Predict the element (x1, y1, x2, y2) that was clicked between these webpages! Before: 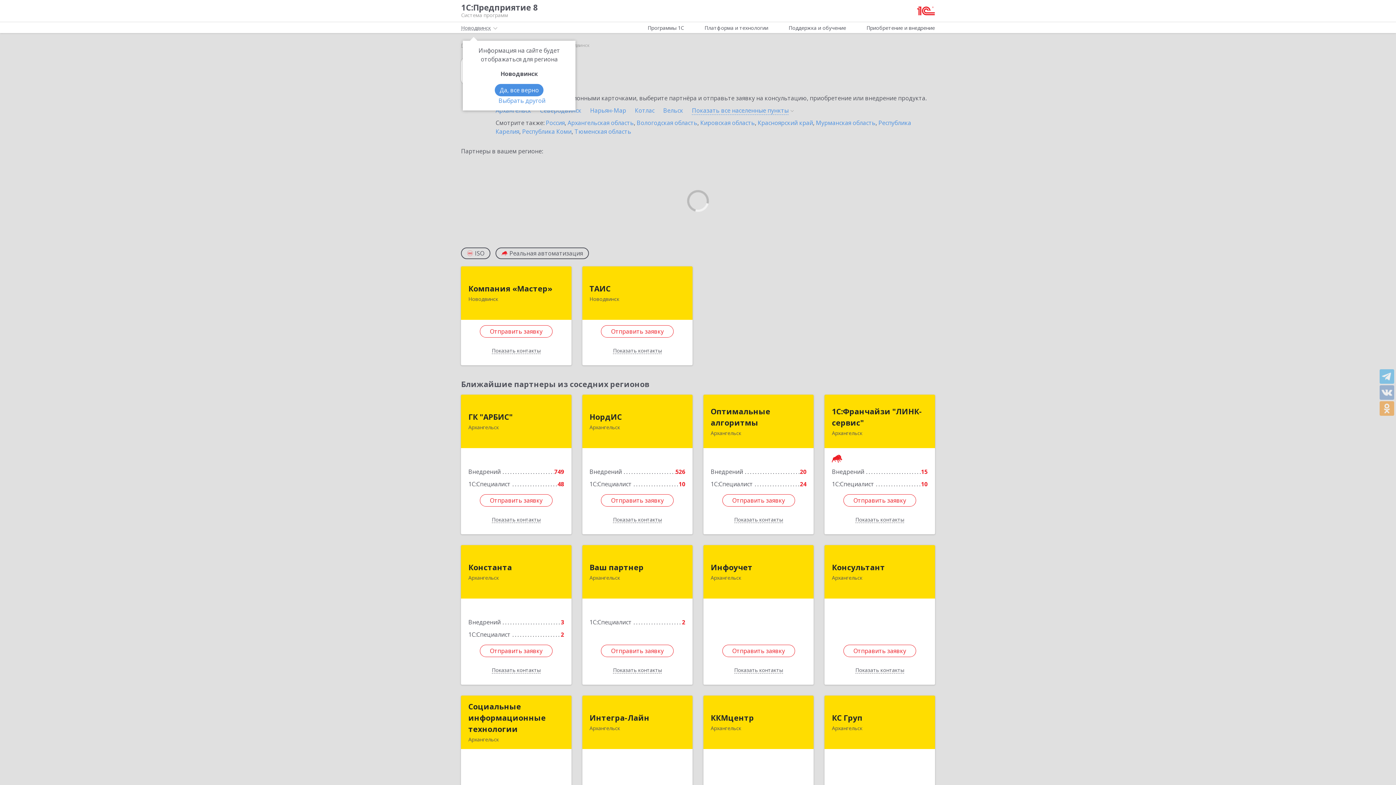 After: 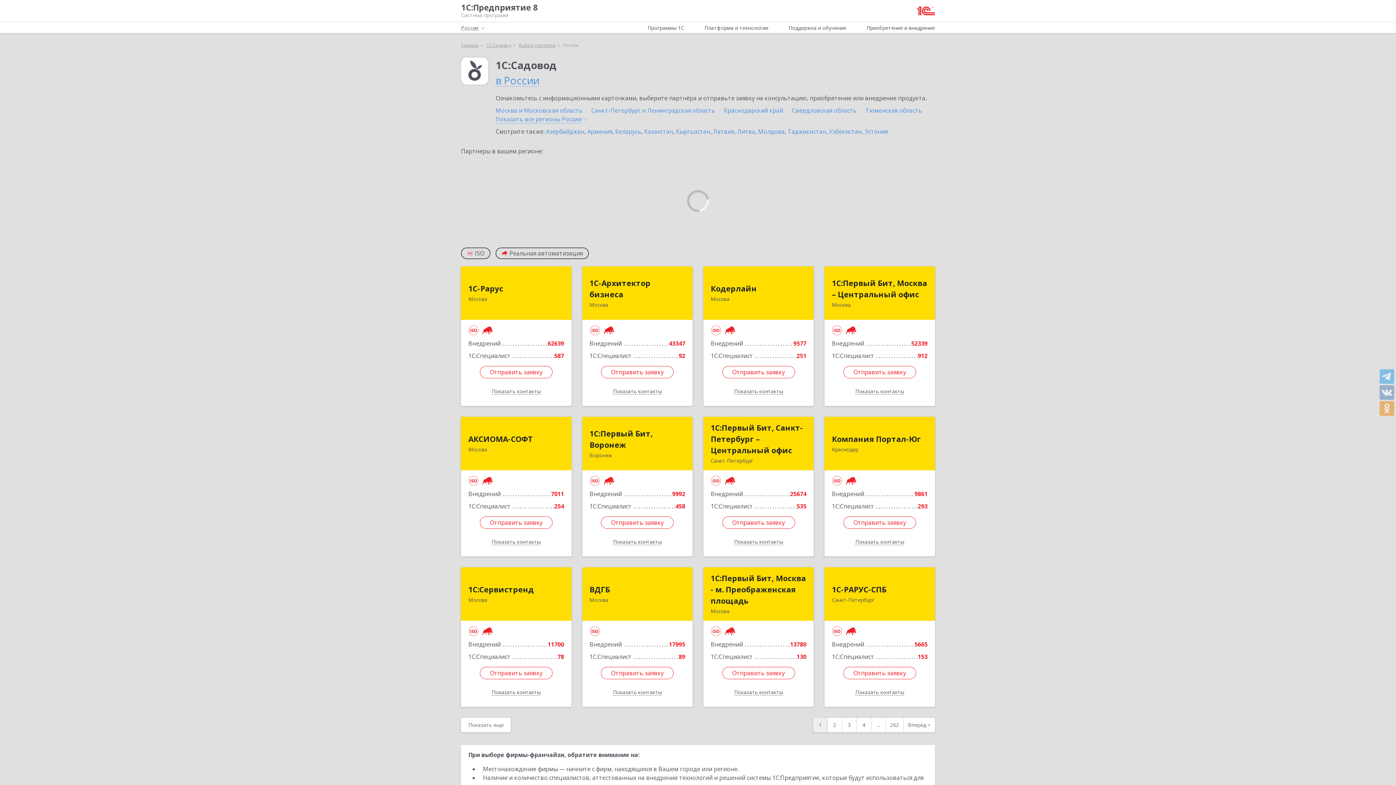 Action: label: Россия bbox: (545, 118, 564, 126)